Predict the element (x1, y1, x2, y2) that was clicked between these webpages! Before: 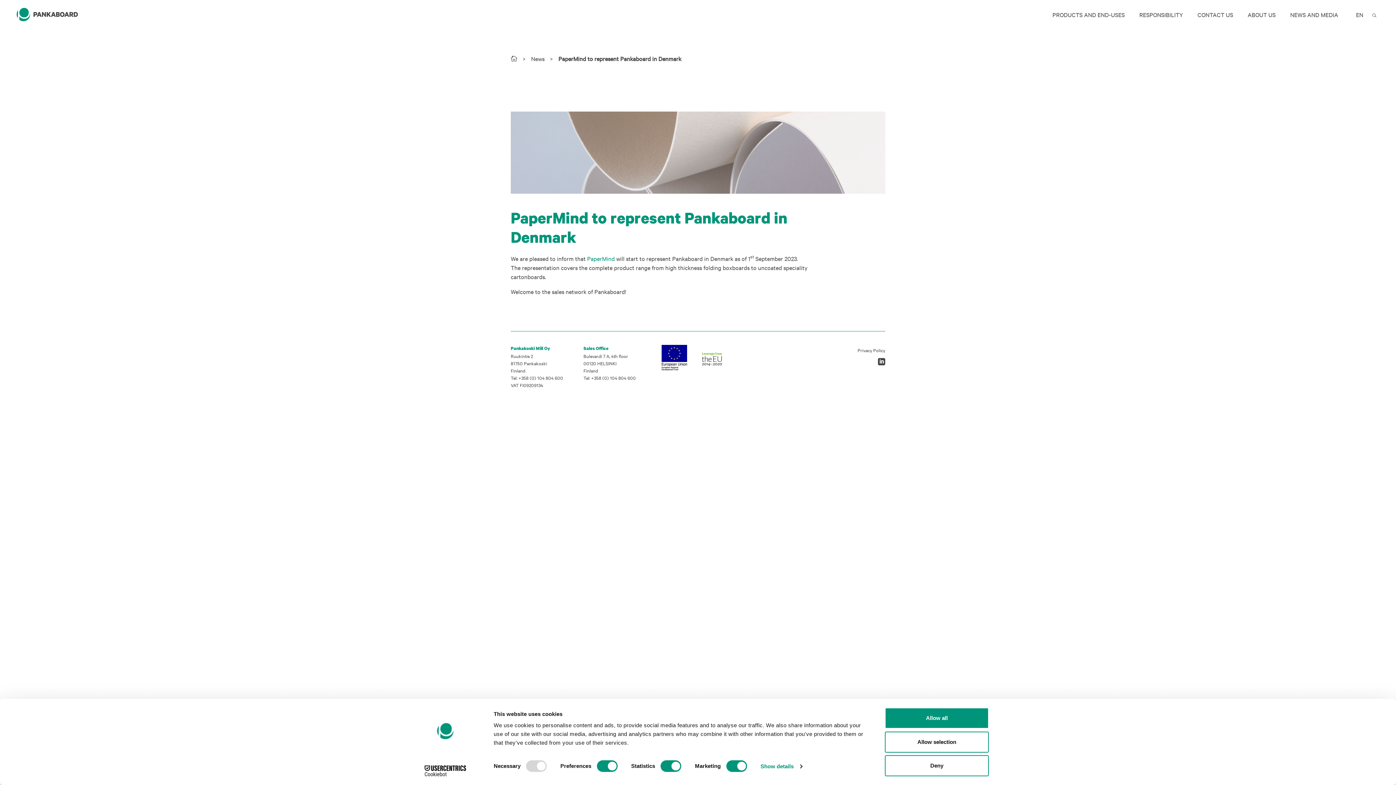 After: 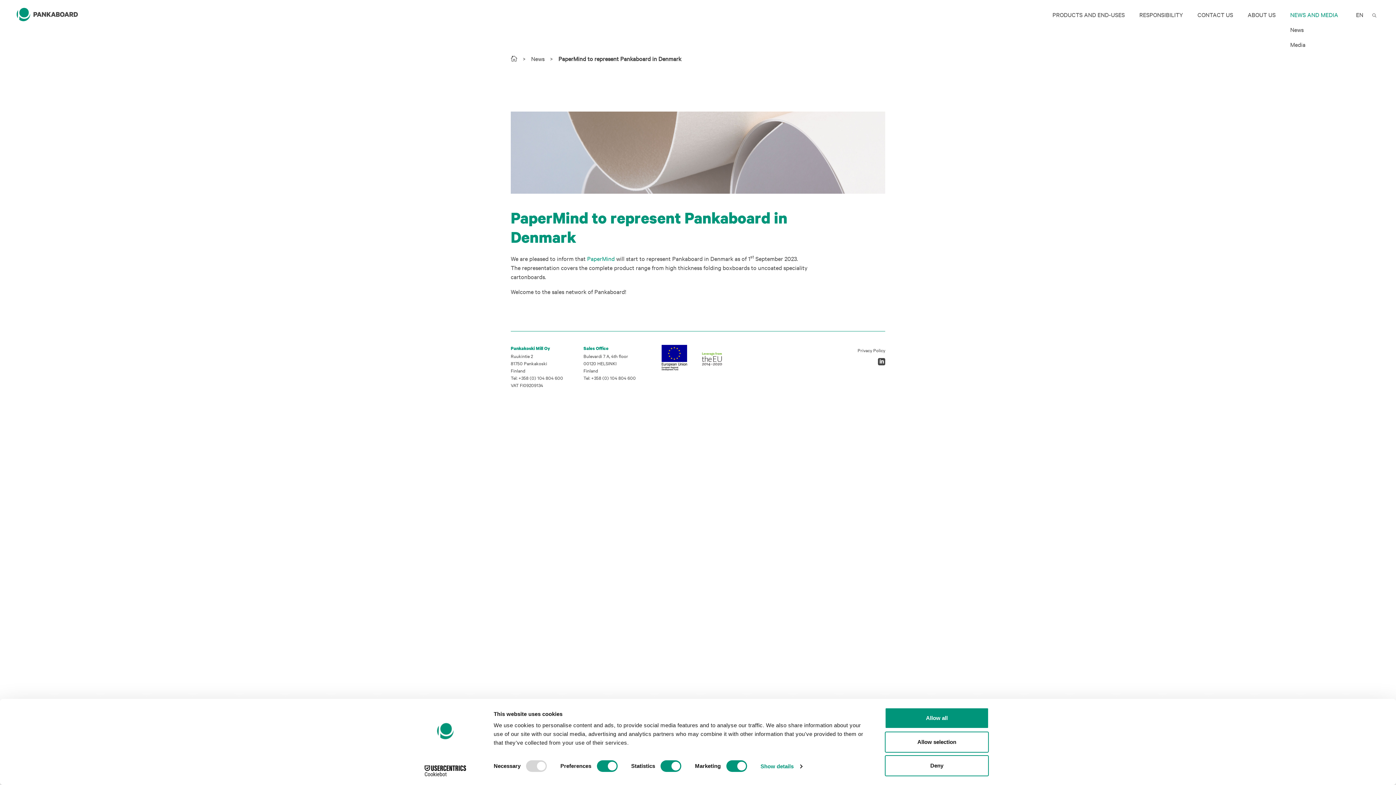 Action: label: NEWS AND MEDIA bbox: (1286, 7, 1342, 22)